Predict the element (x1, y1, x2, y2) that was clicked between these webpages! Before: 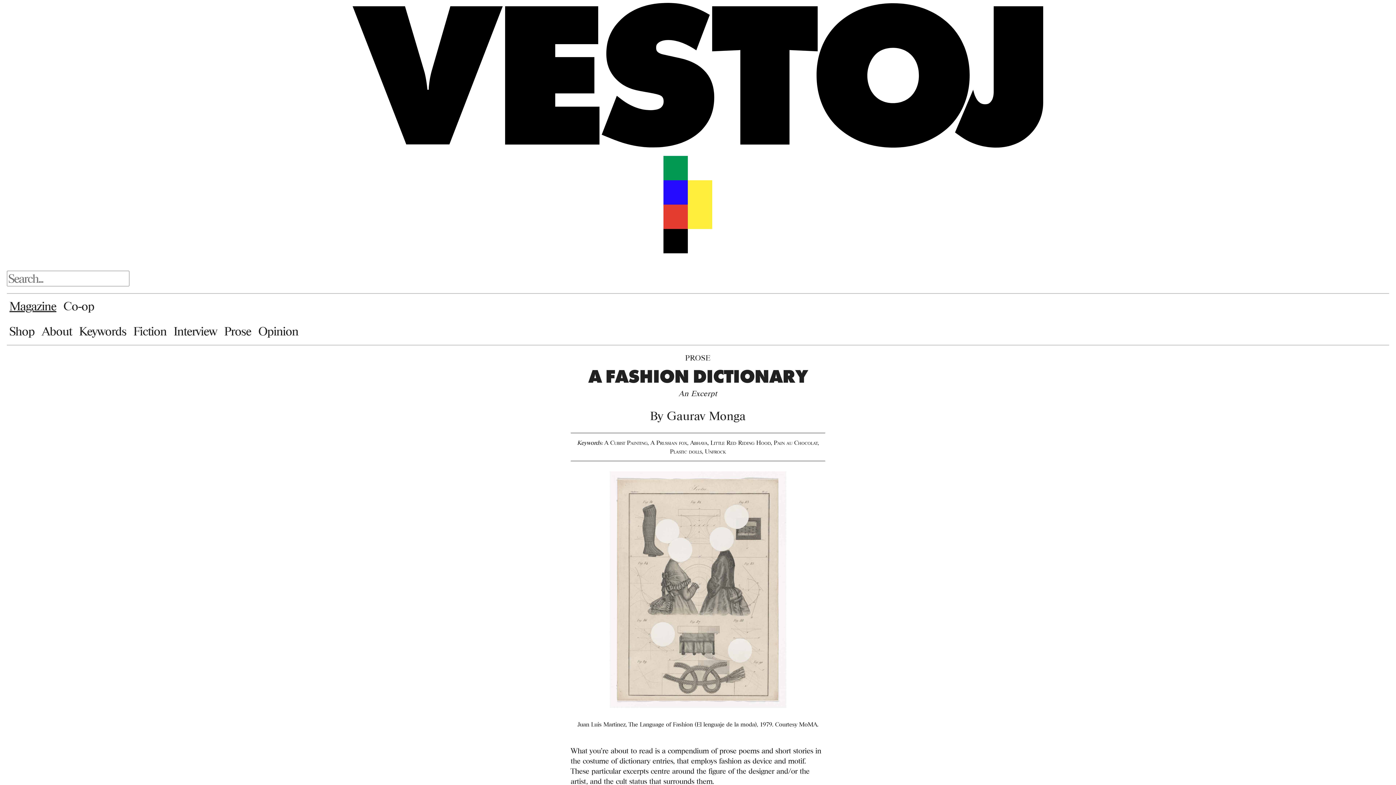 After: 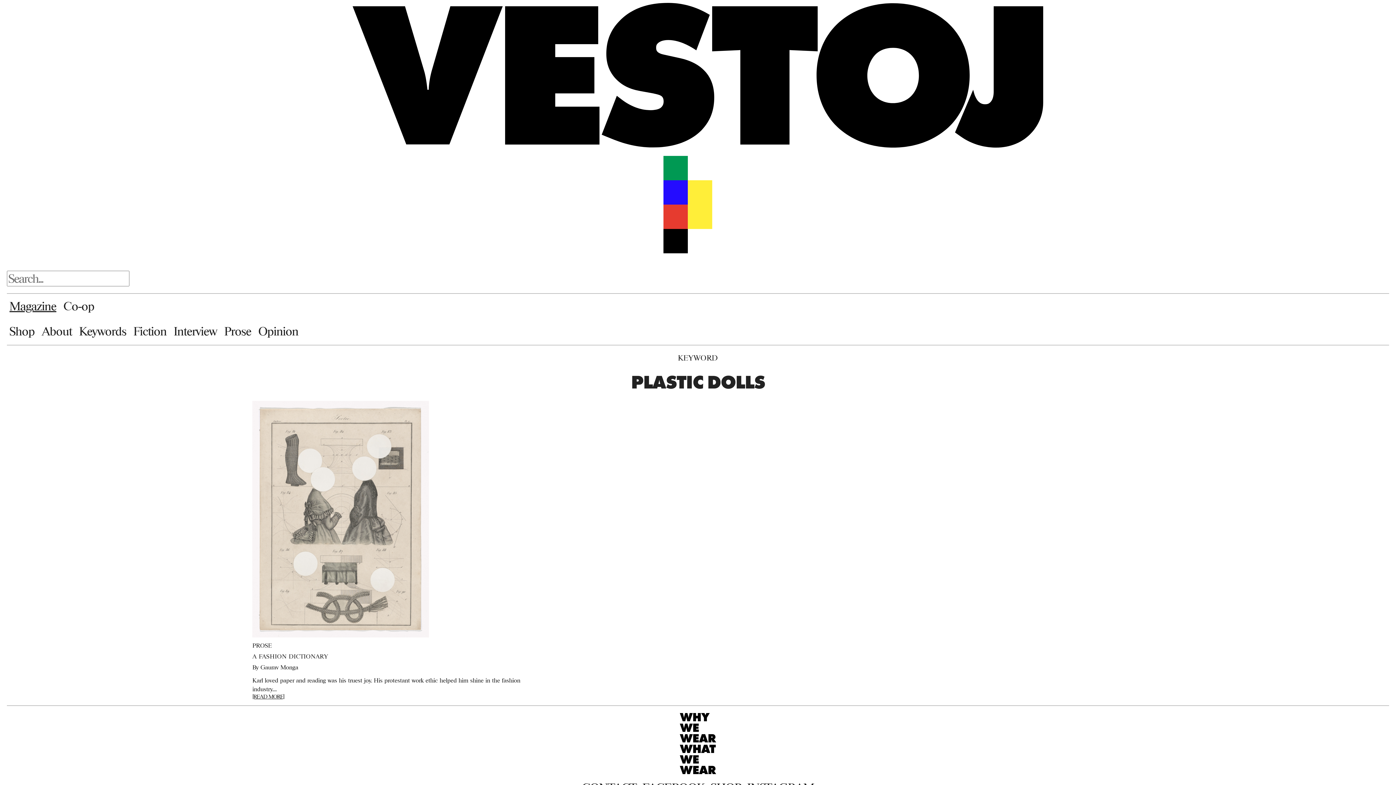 Action: bbox: (670, 447, 702, 455) label: Plastic dolls